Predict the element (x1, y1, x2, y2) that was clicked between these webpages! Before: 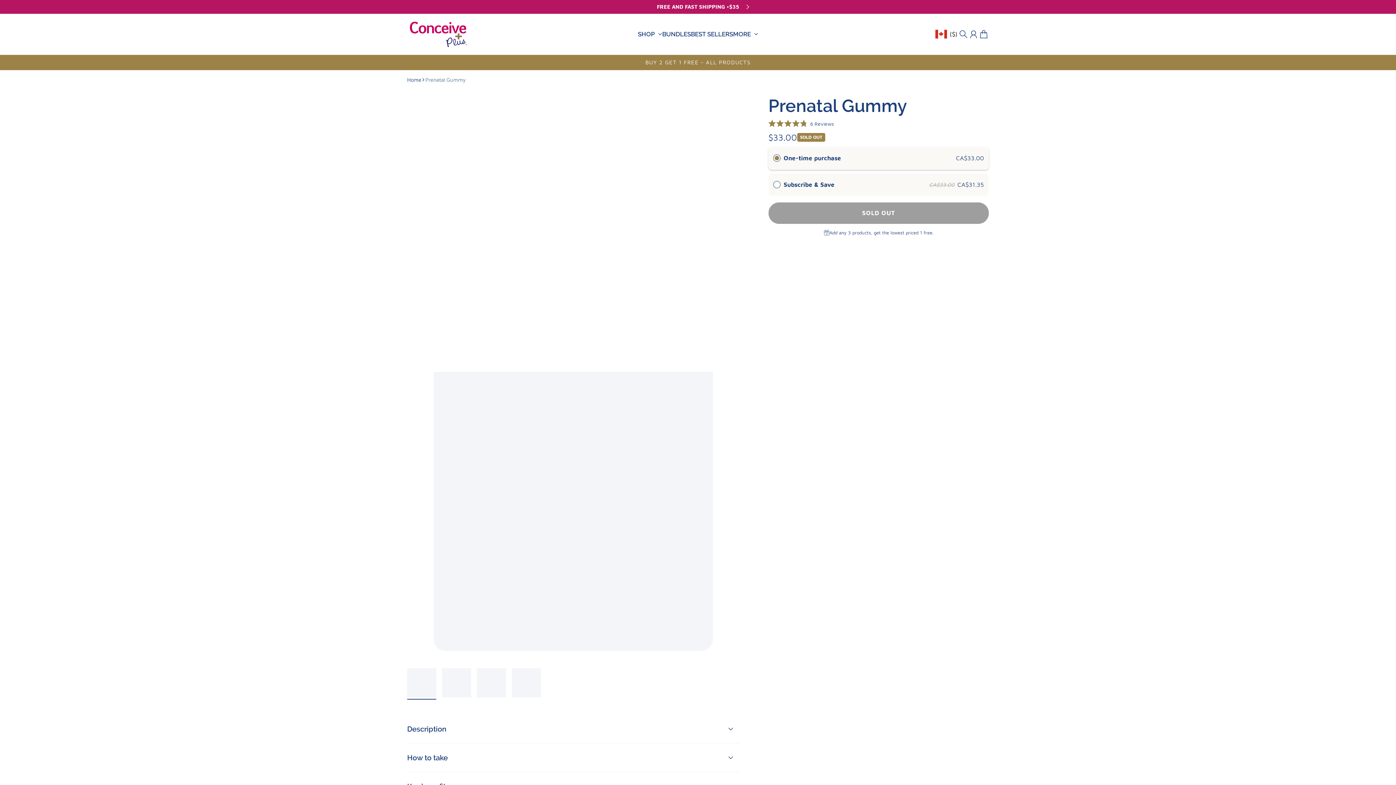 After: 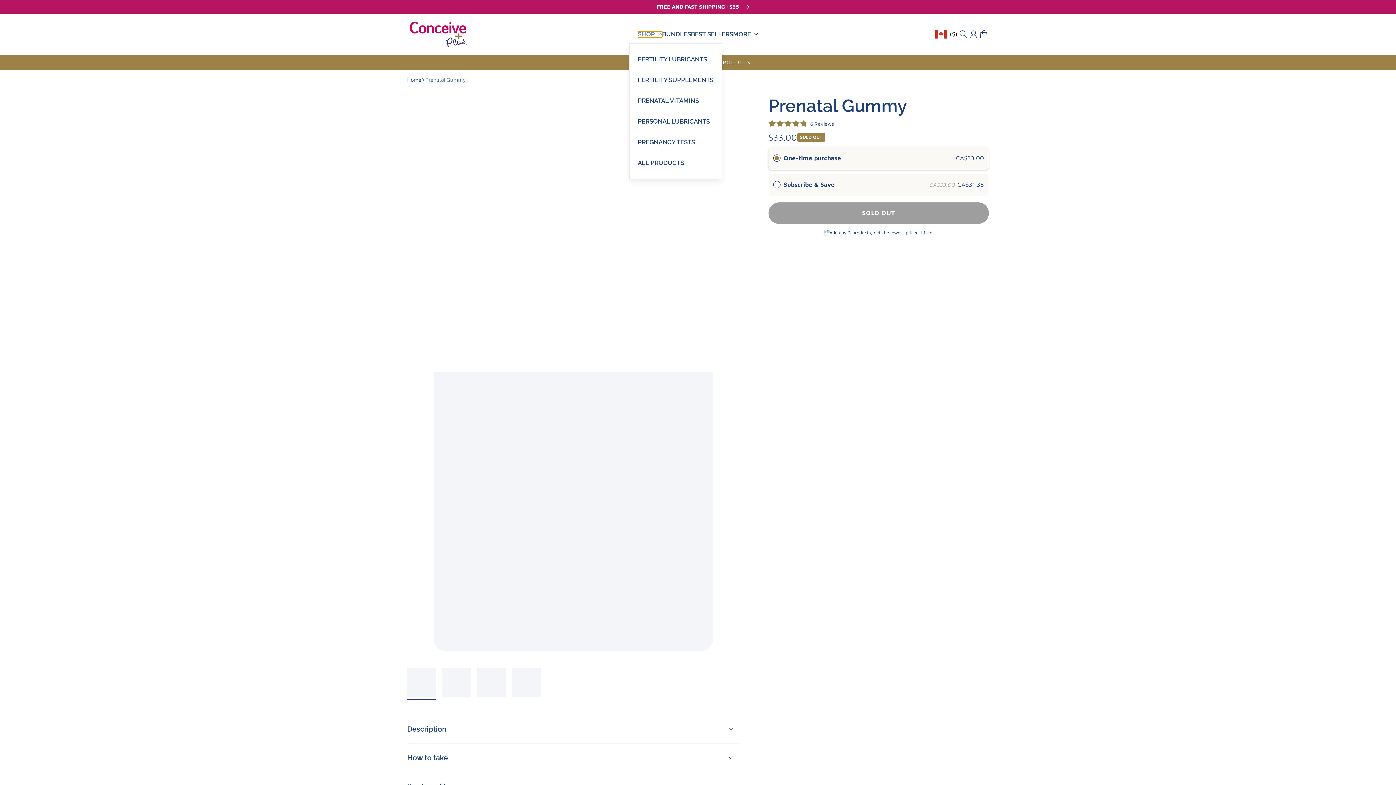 Action: label: SHOP bbox: (638, 31, 662, 37)